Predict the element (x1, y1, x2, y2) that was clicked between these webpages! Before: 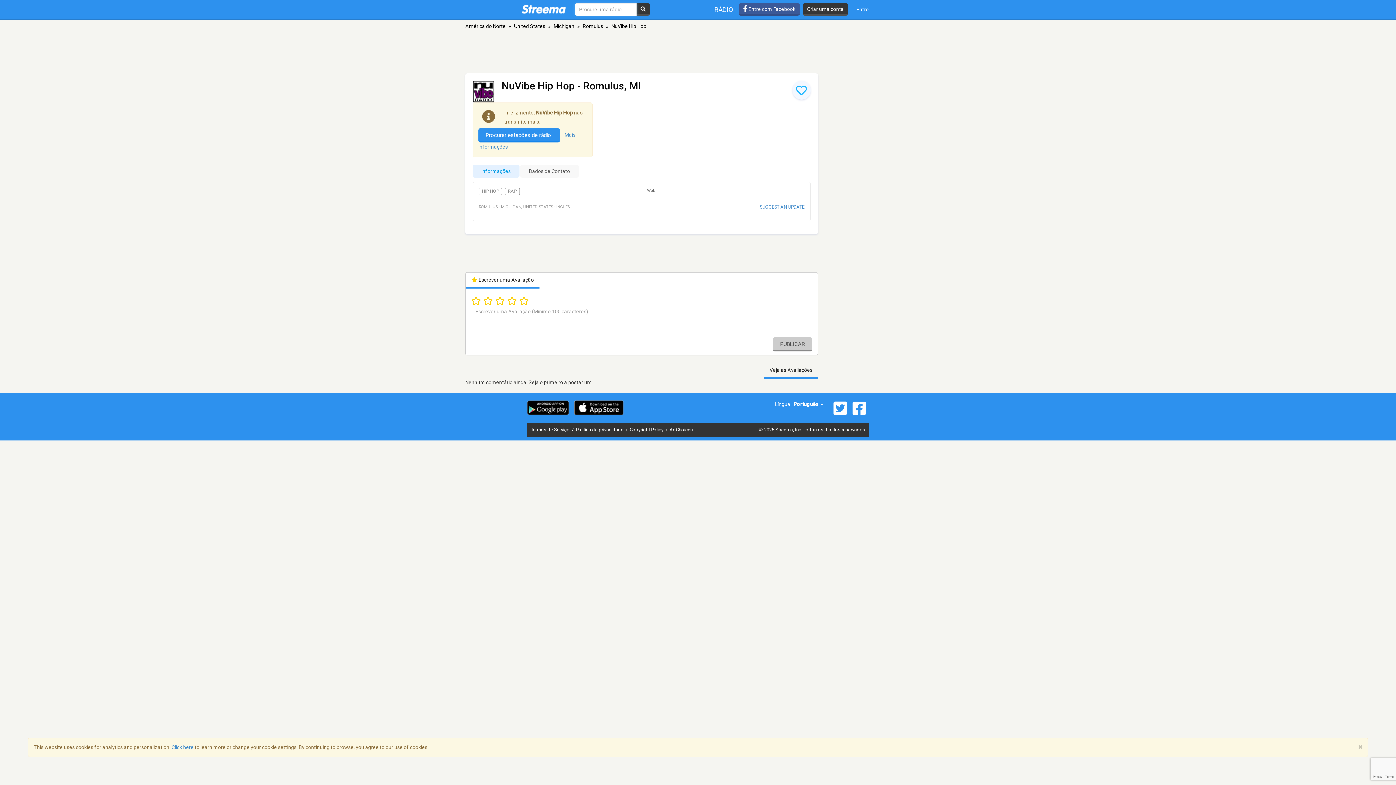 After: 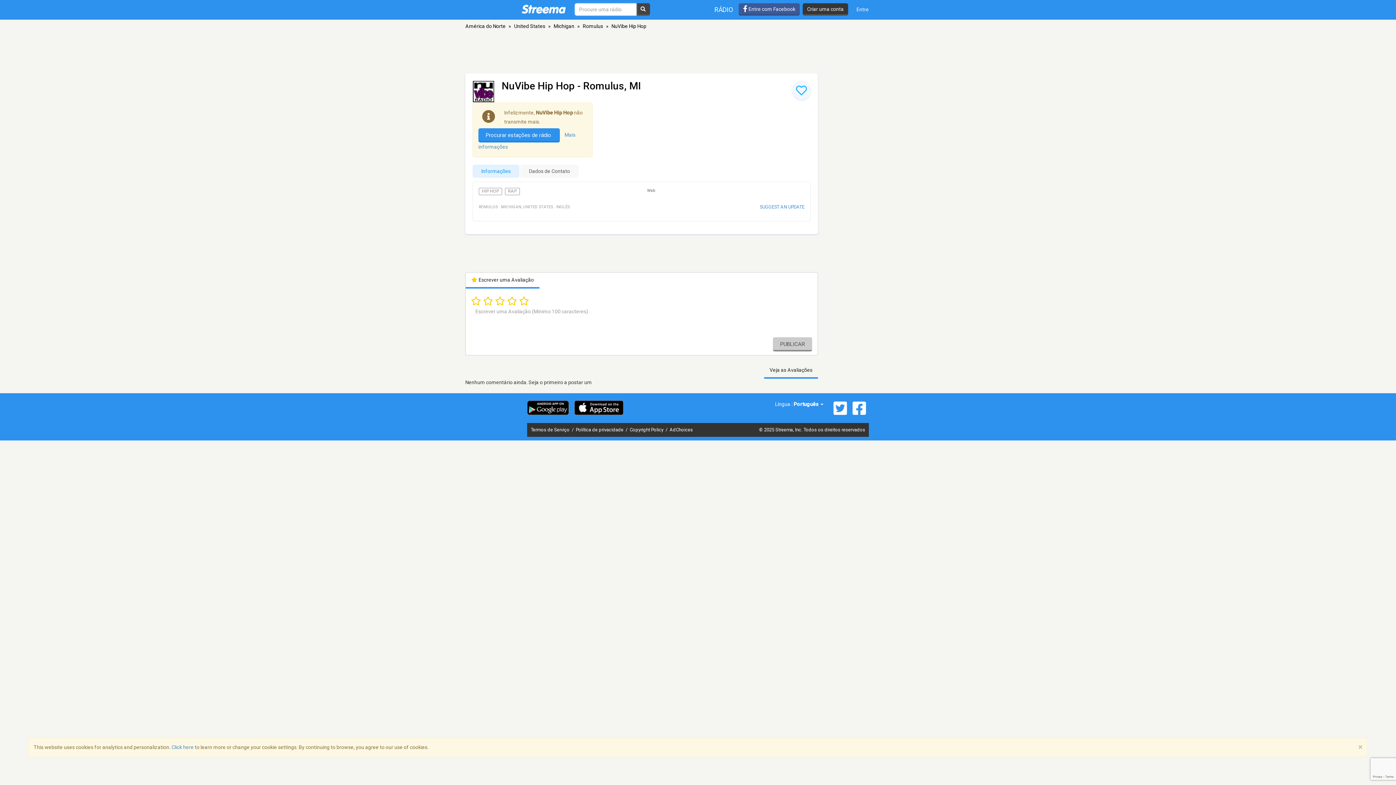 Action: bbox: (636, 3, 650, 15)